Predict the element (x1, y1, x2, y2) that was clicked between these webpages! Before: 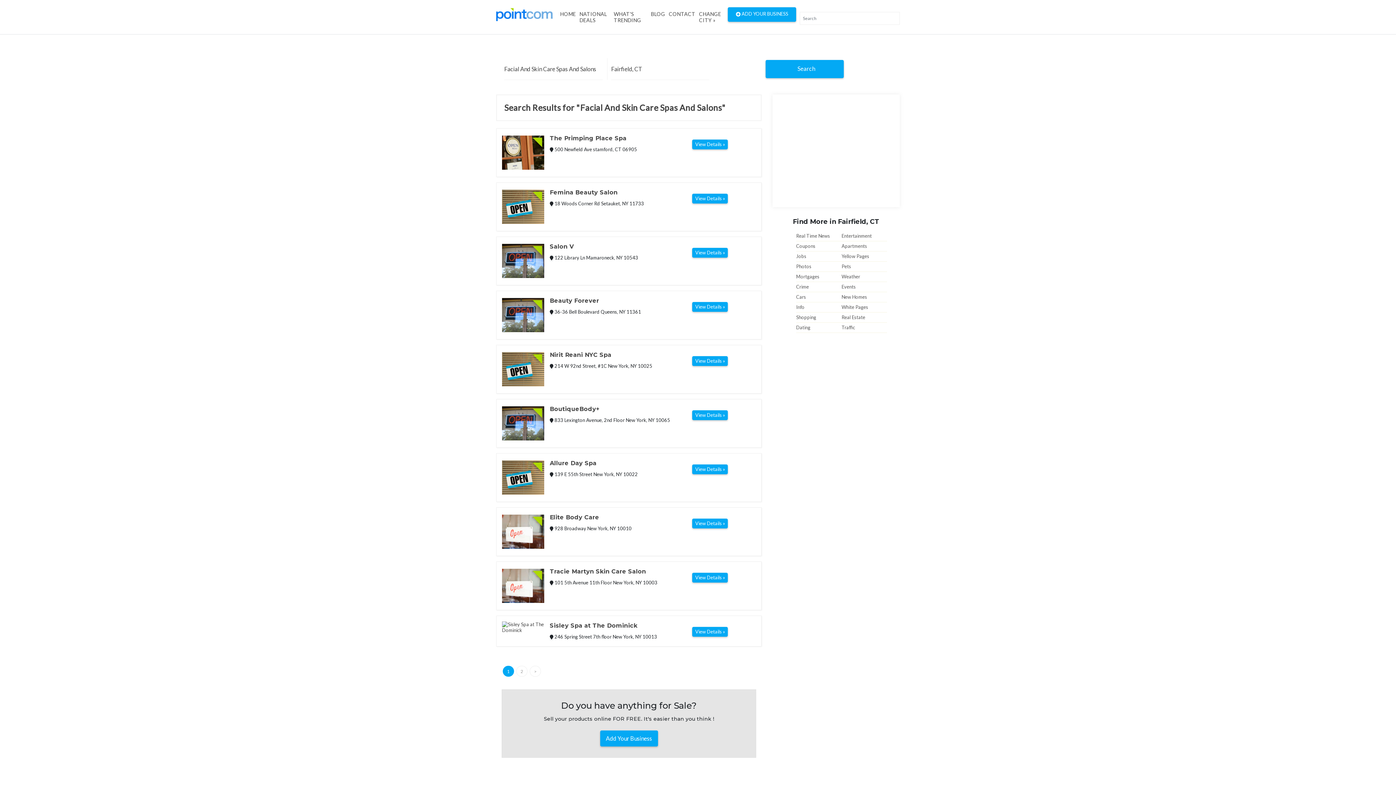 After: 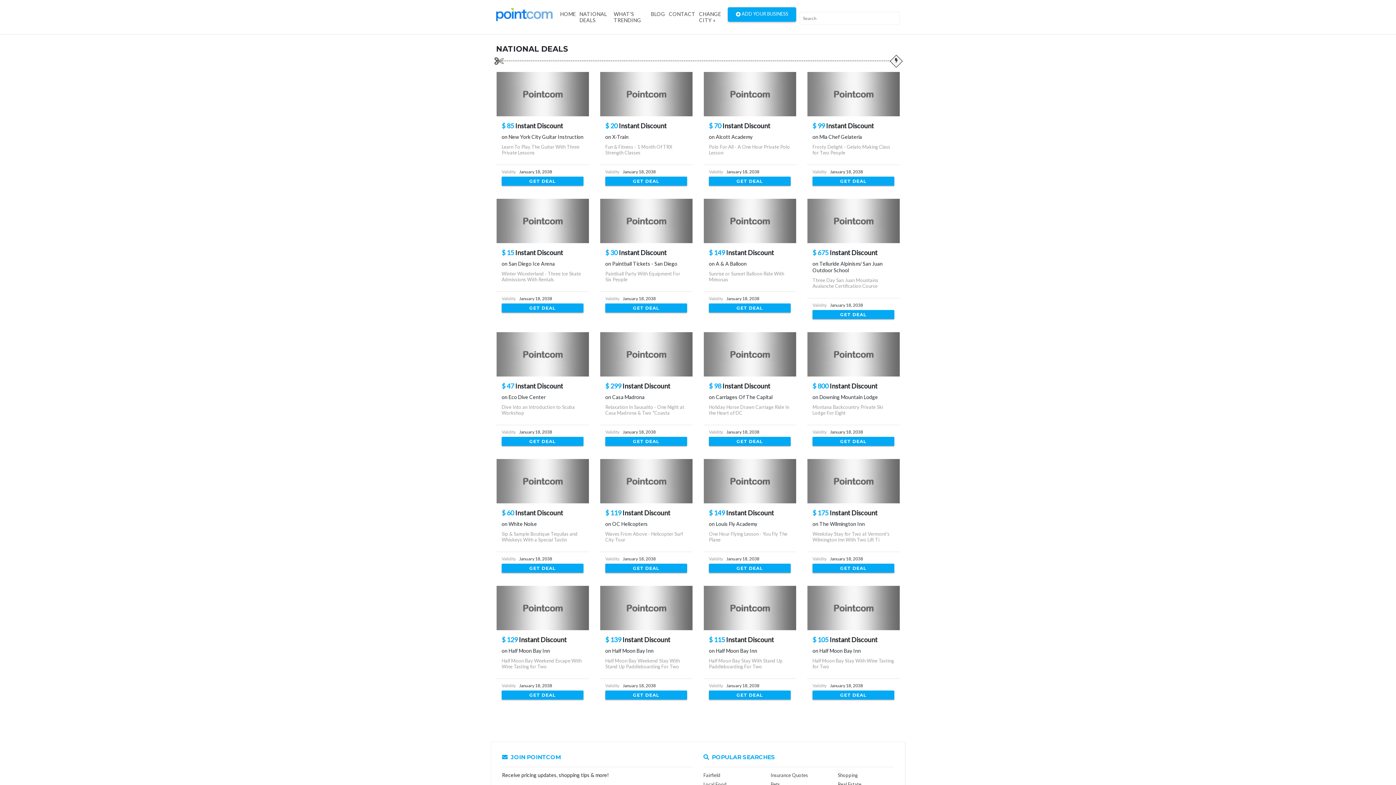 Action: bbox: (577, 0, 612, 34) label: NATIONAL DEALS